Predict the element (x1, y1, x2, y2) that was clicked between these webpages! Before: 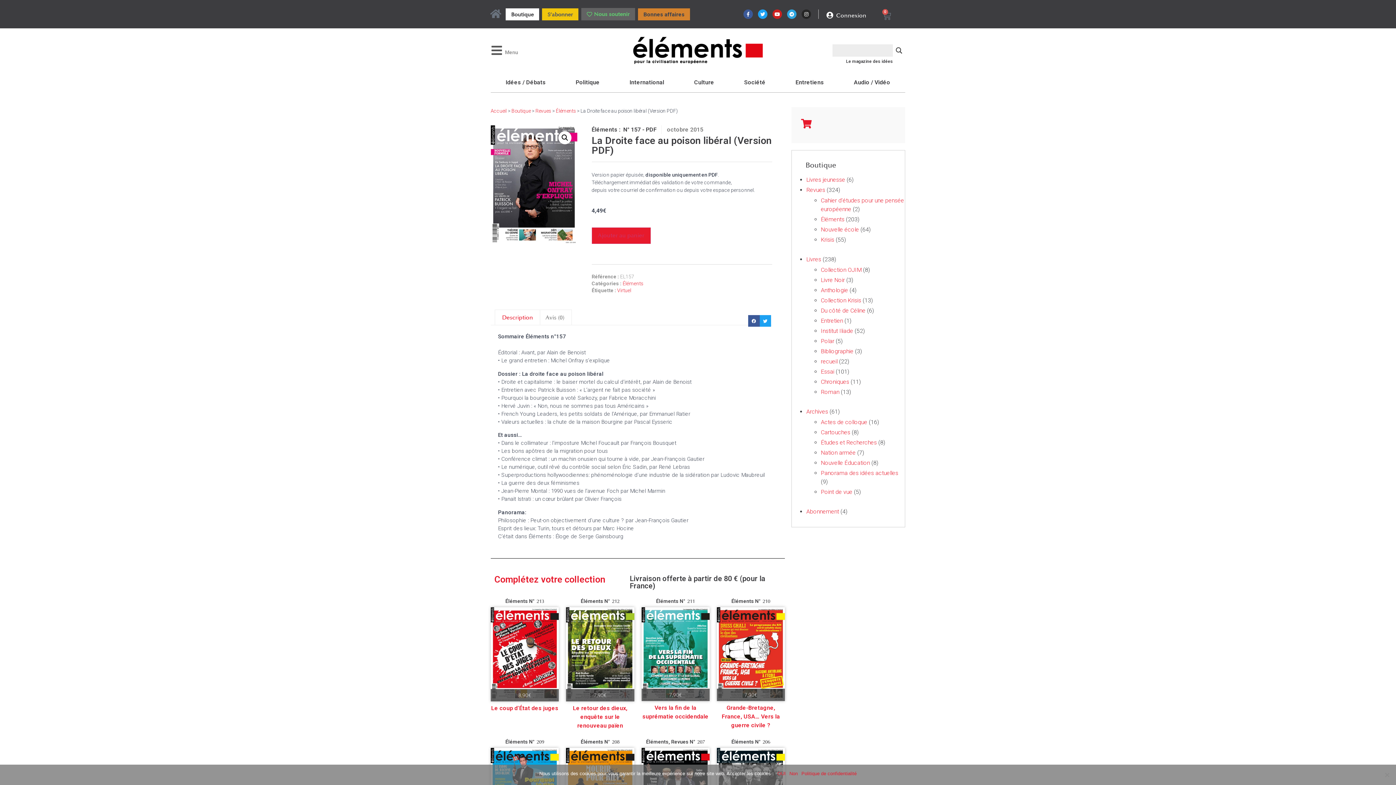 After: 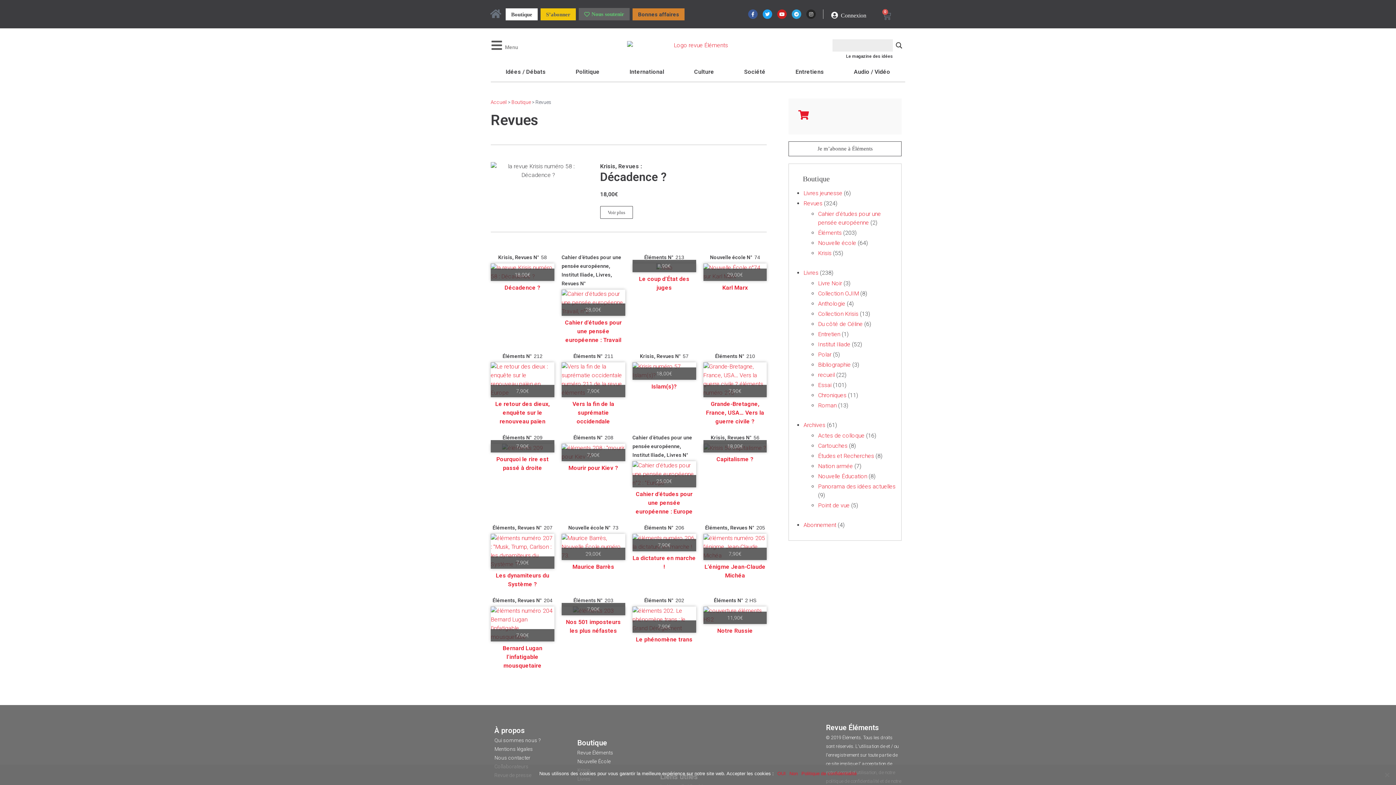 Action: bbox: (671, 739, 688, 744) label: Revues